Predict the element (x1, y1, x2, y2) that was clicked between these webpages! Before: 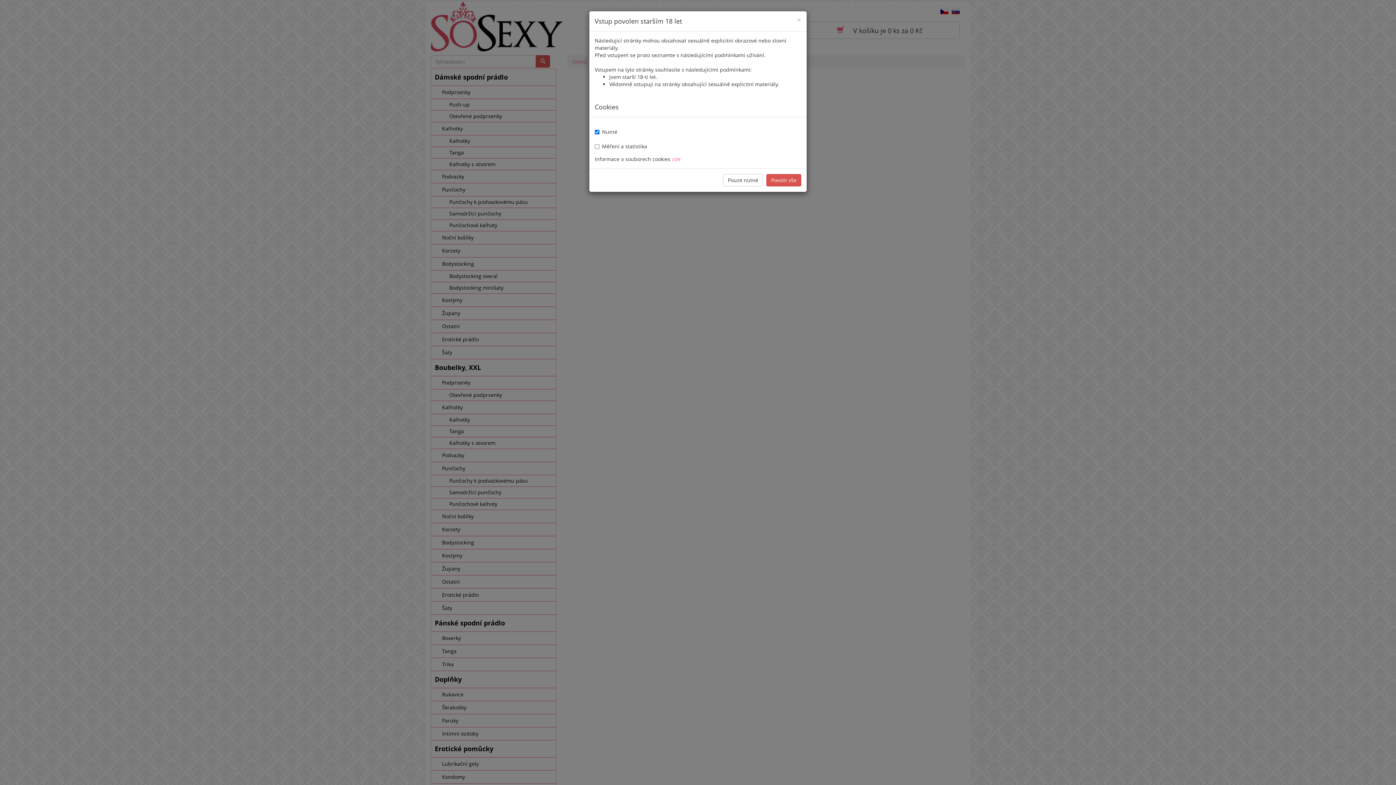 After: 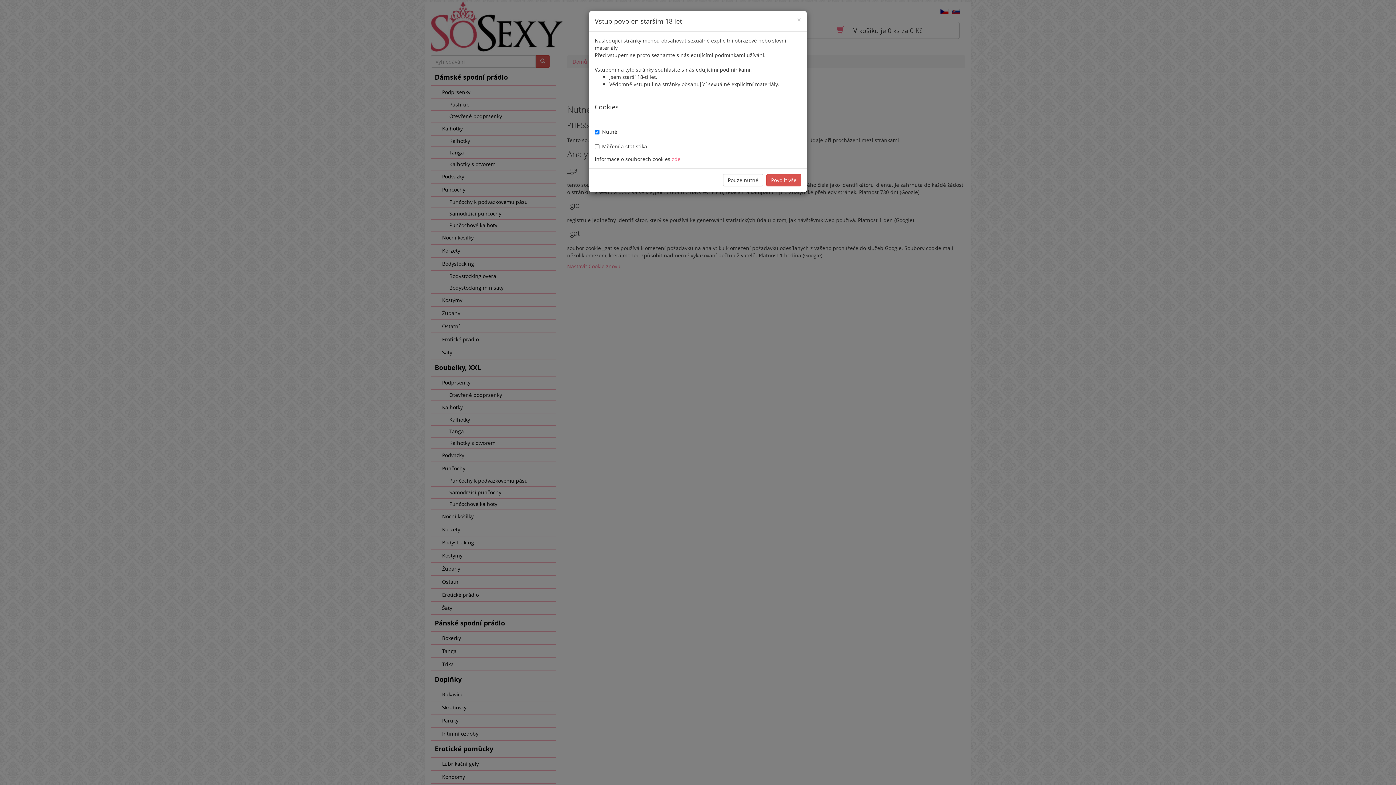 Action: label: zde bbox: (672, 155, 680, 162)